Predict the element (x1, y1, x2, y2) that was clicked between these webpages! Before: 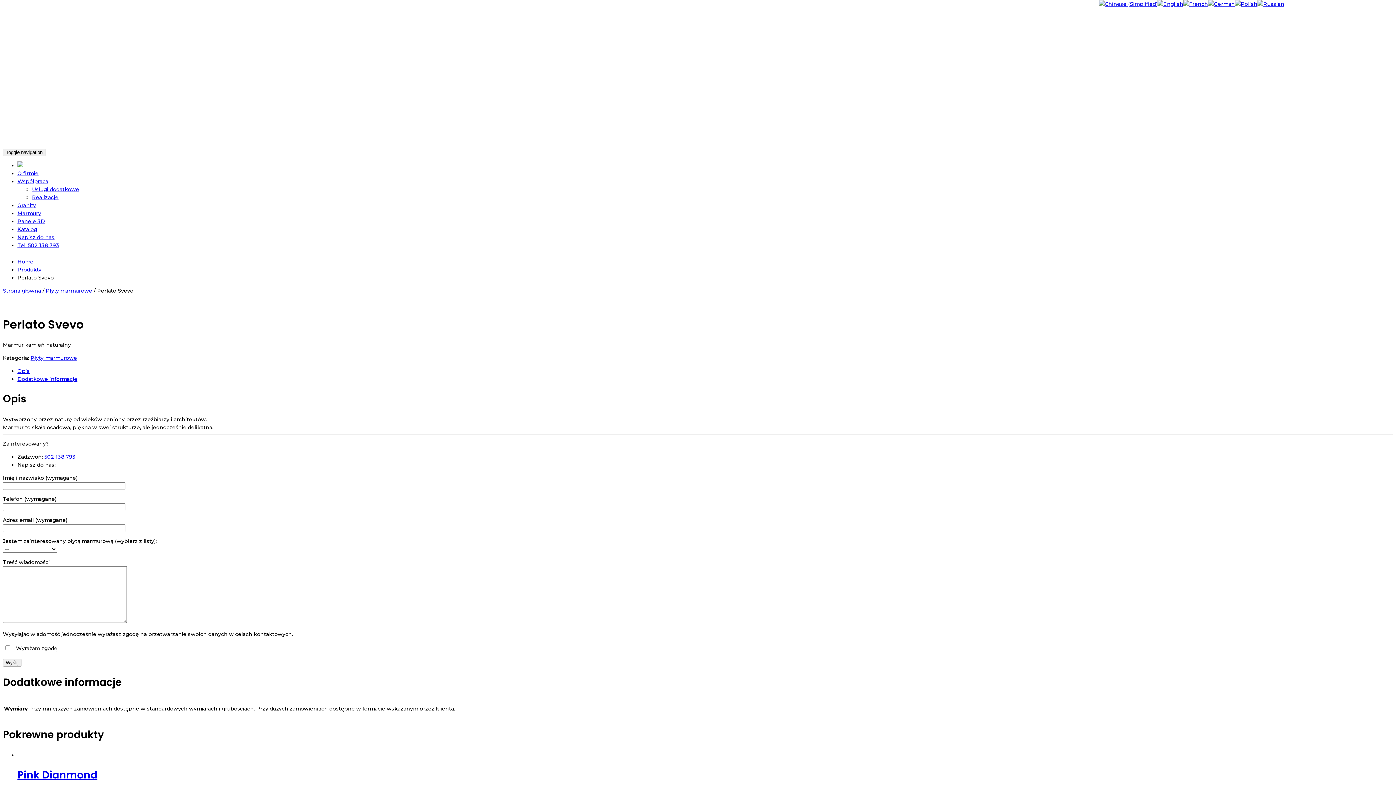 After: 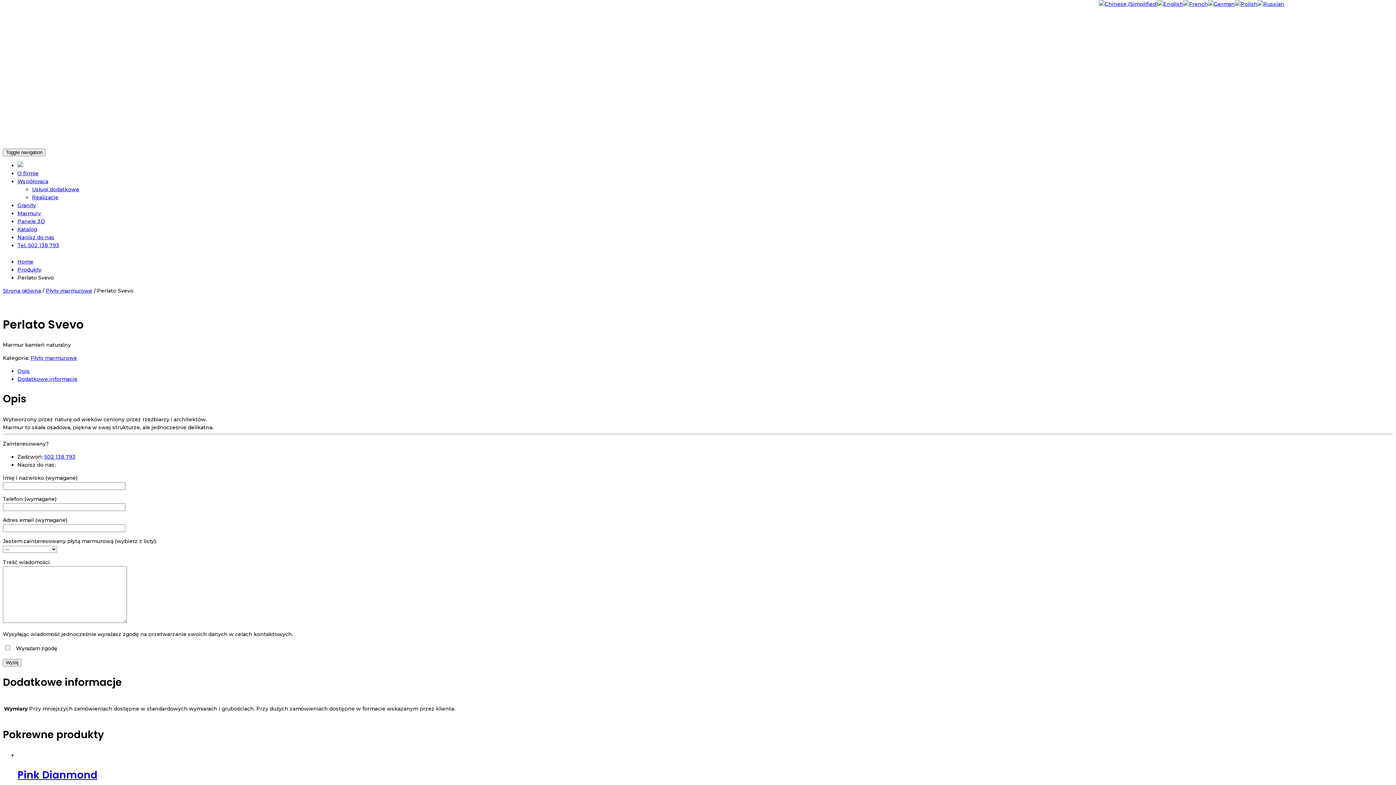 Action: bbox: (44, 453, 75, 460) label: 502 138 793